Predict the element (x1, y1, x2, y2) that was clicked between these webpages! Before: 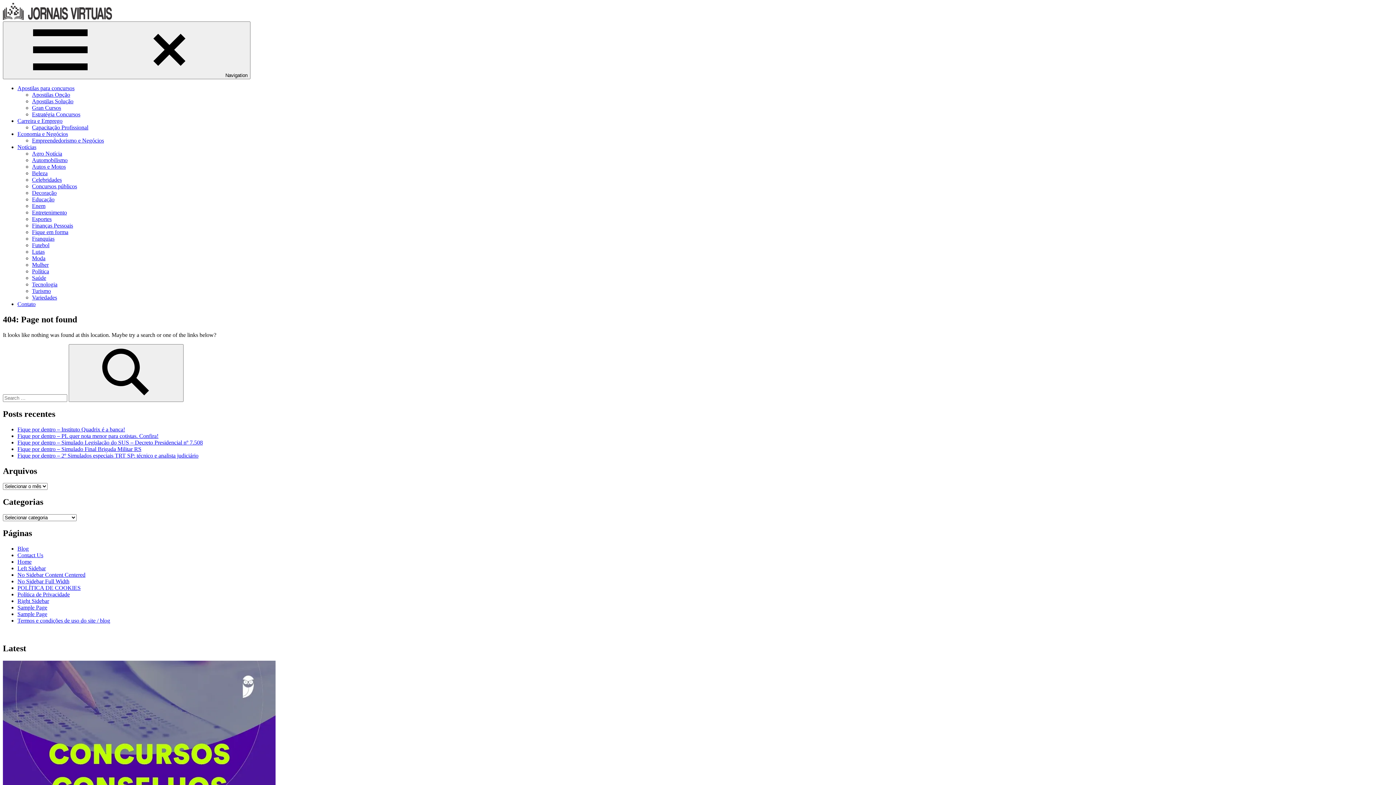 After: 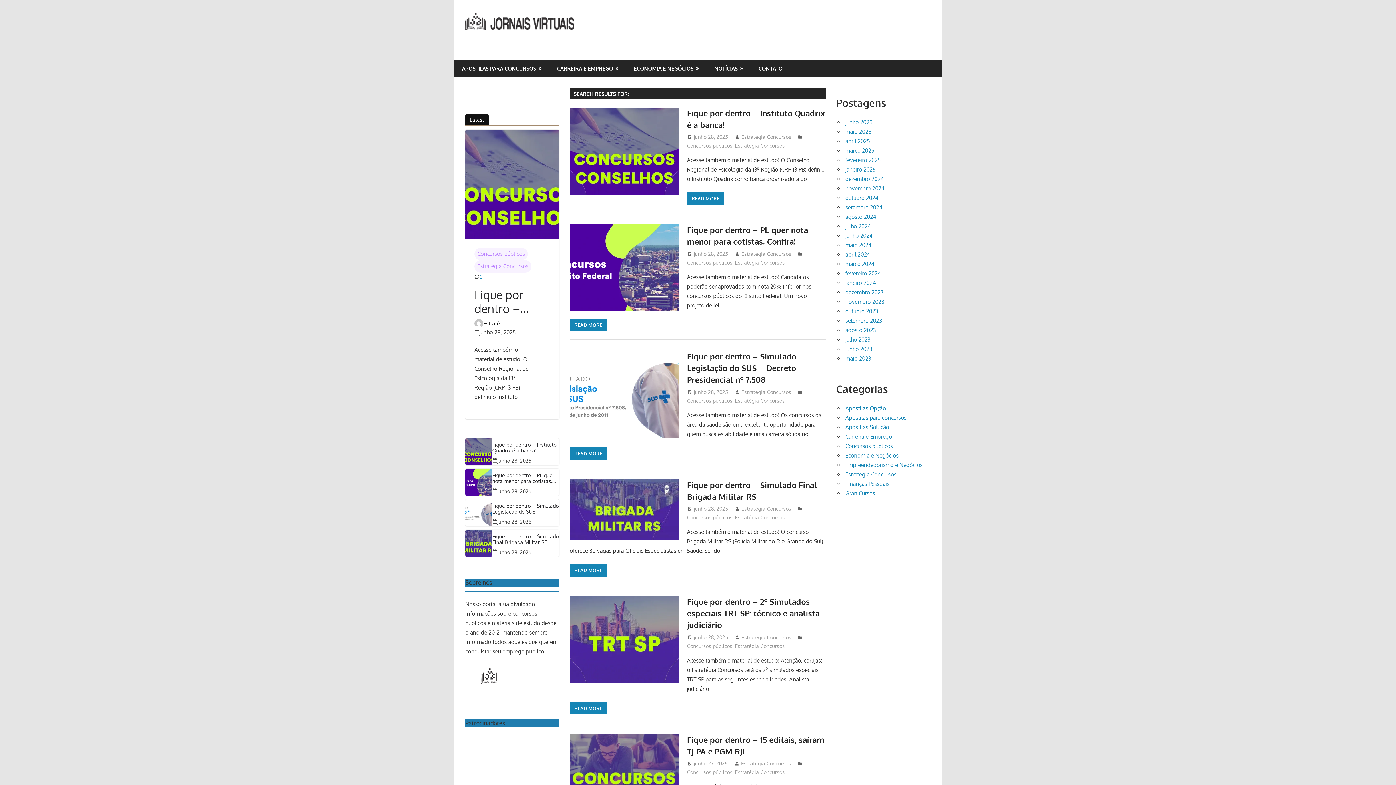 Action: bbox: (68, 344, 183, 402) label: Search